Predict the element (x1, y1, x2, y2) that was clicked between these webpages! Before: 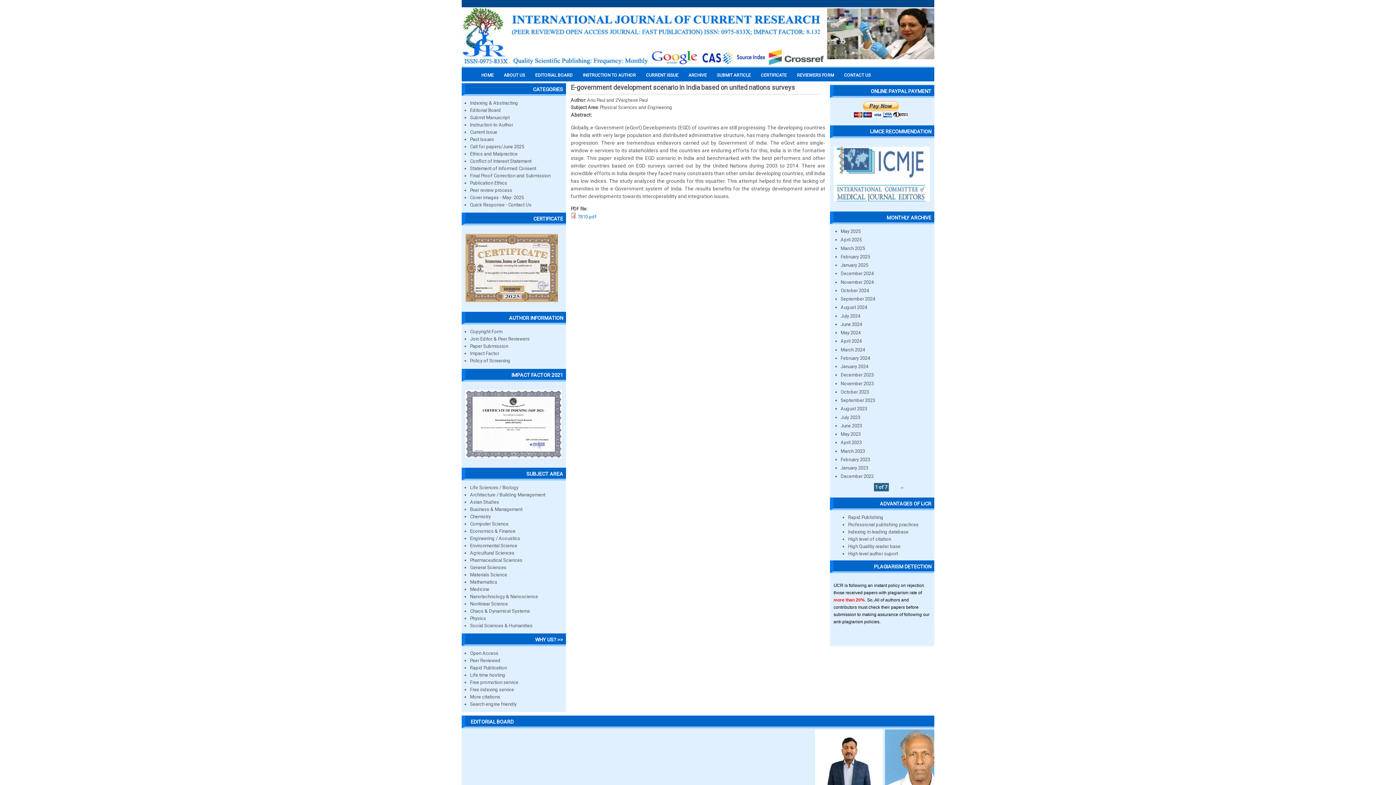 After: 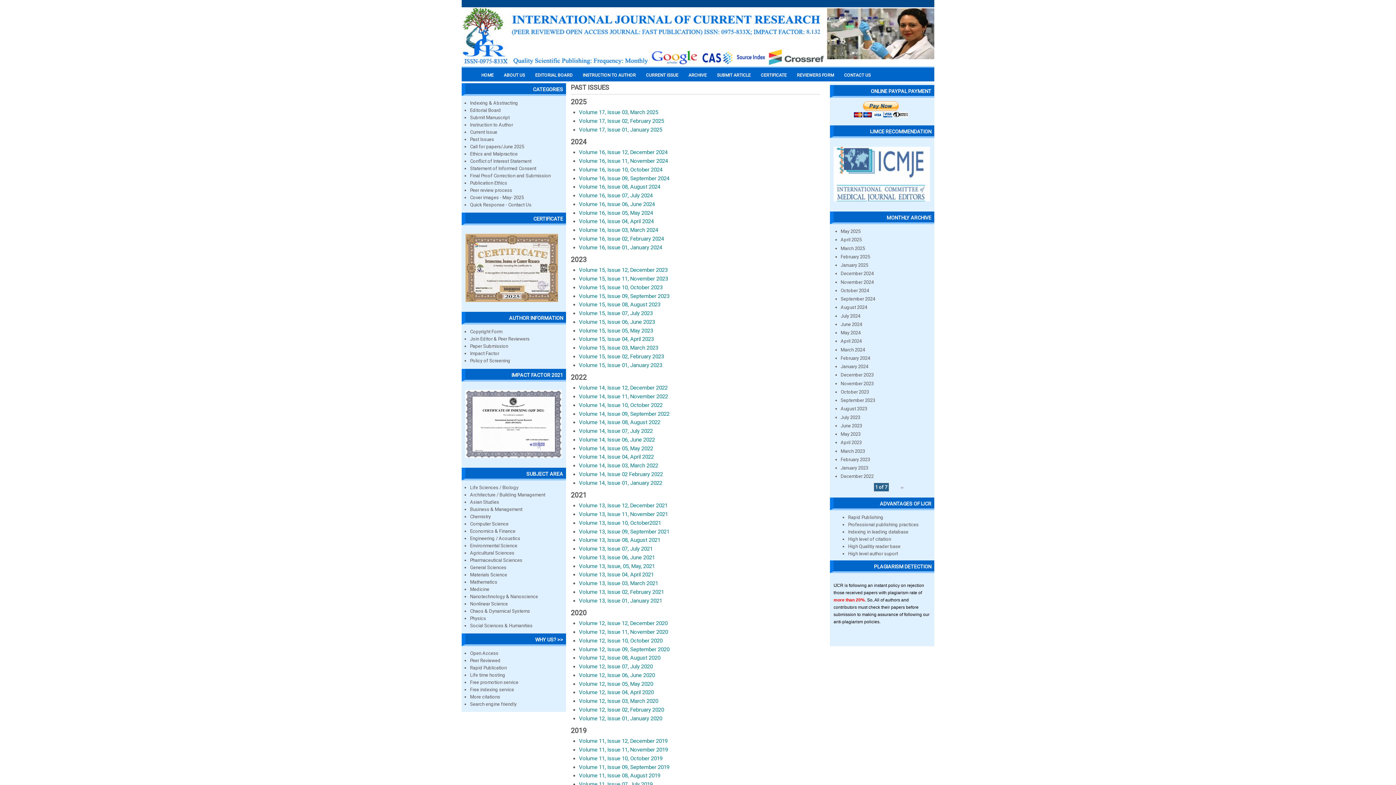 Action: bbox: (470, 136, 494, 142) label: Past Issues